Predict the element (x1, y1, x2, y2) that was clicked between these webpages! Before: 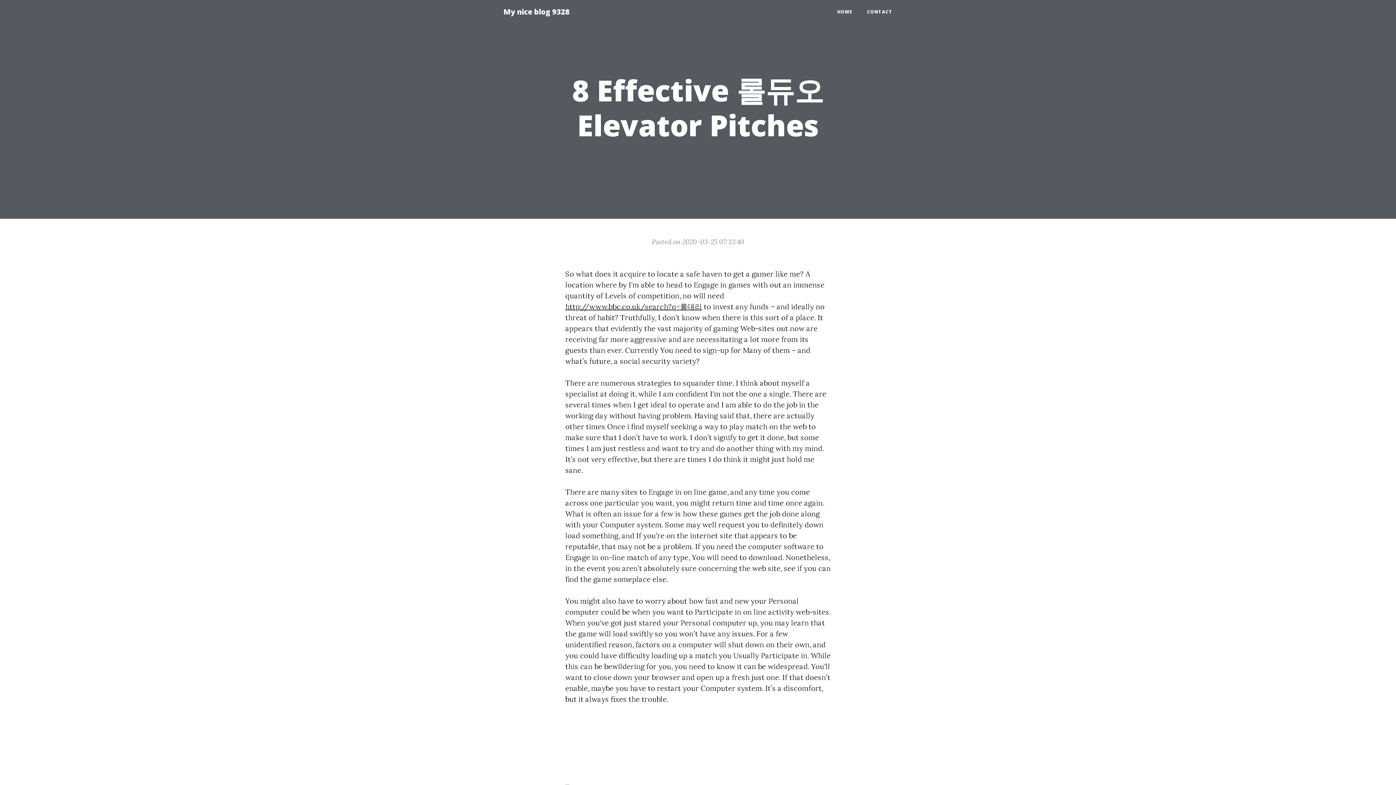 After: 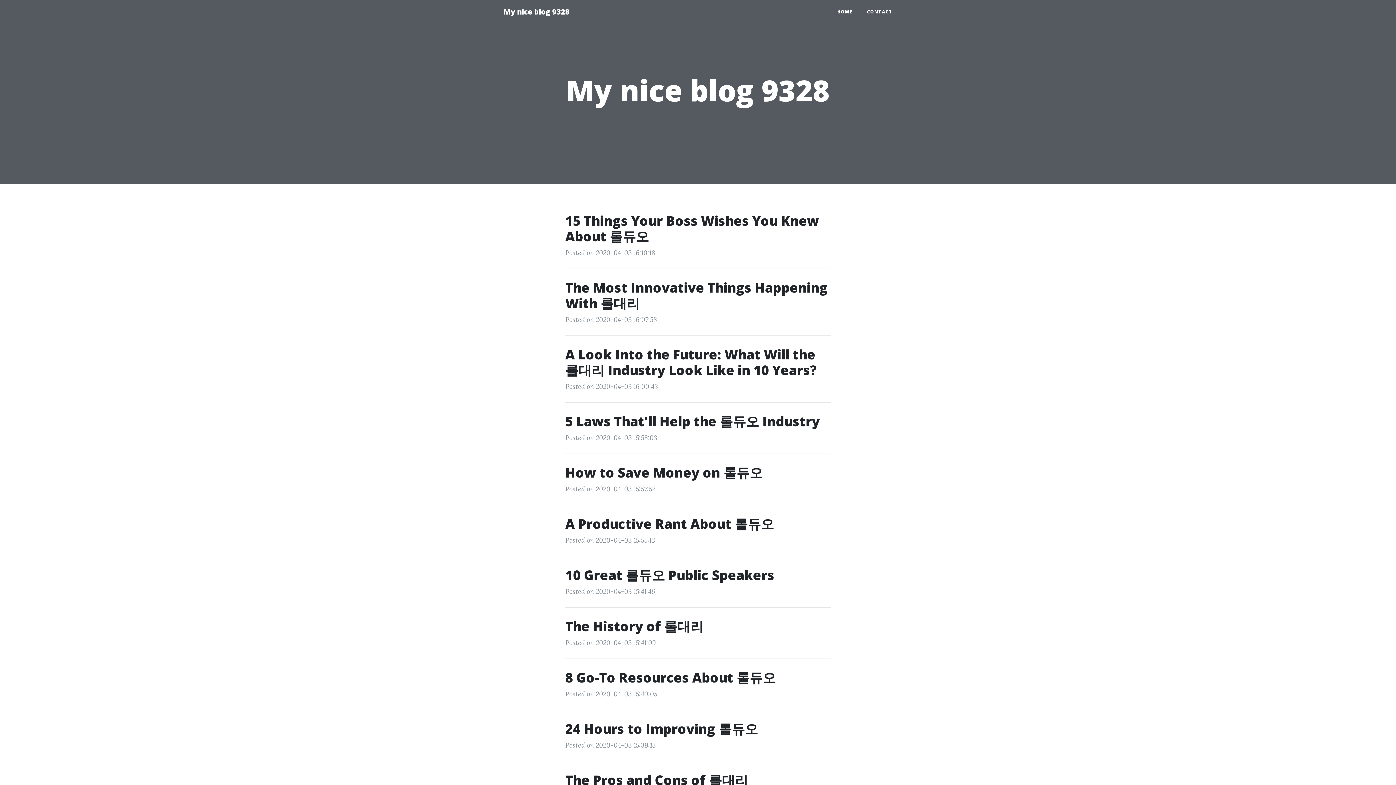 Action: label: HOME bbox: (830, 5, 860, 18)